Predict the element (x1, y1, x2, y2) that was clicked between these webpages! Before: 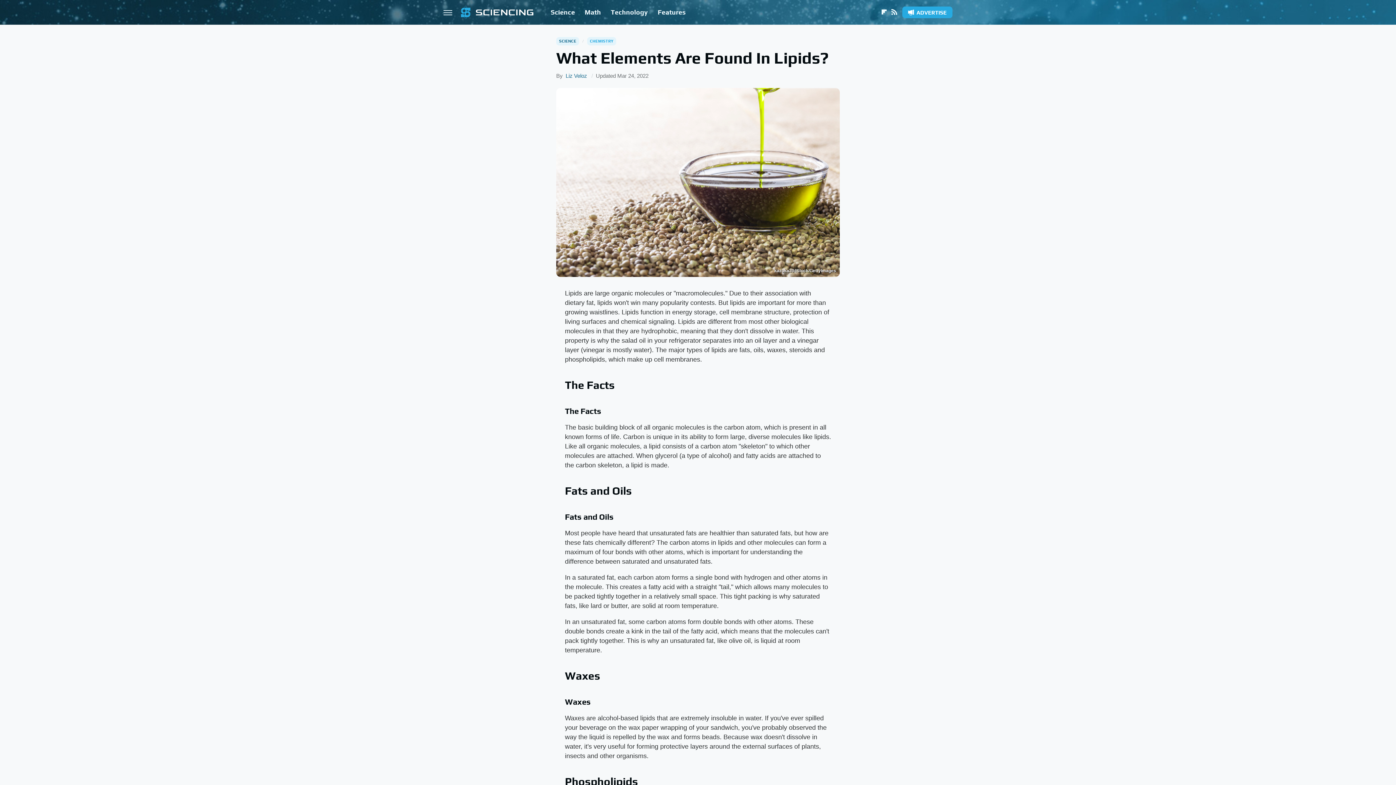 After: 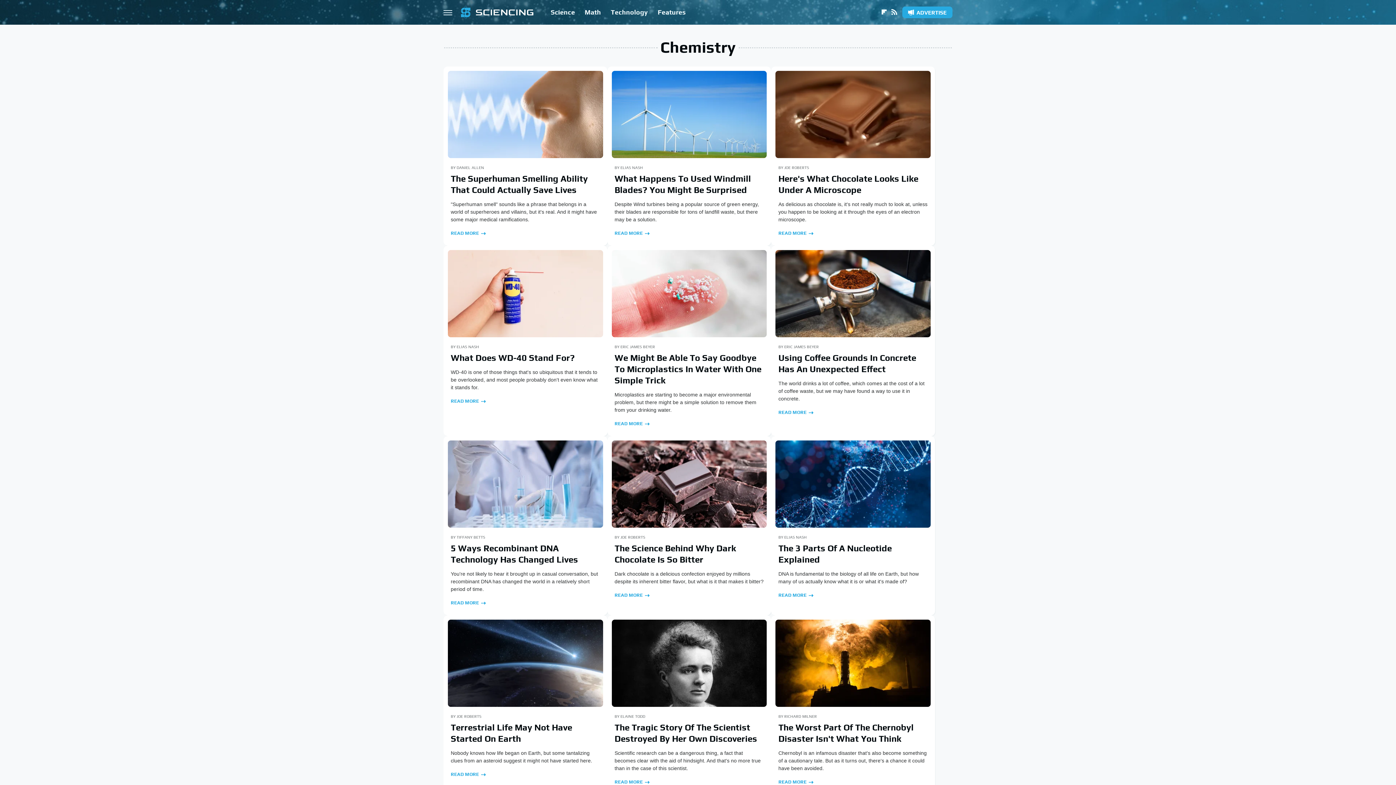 Action: label: CHEMISTRY bbox: (587, 37, 616, 45)